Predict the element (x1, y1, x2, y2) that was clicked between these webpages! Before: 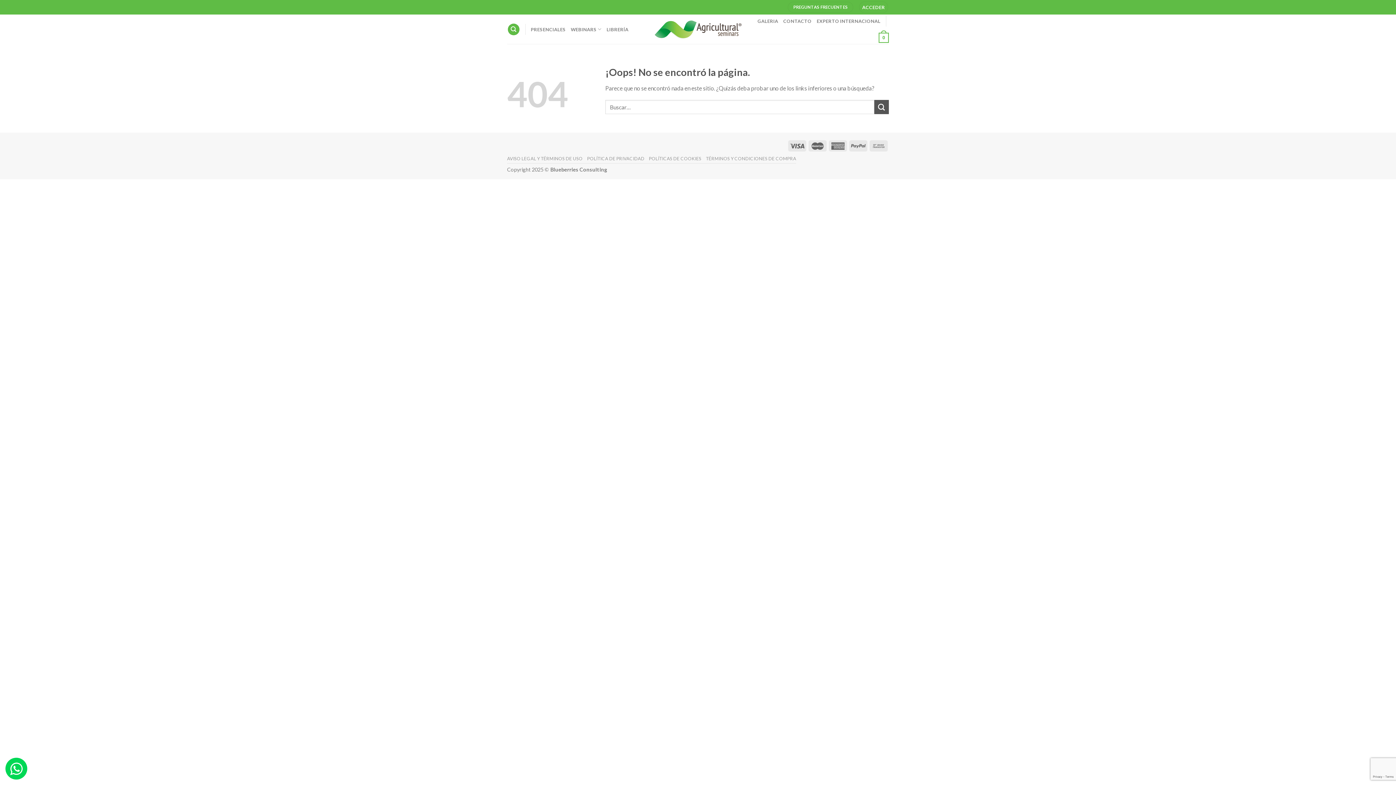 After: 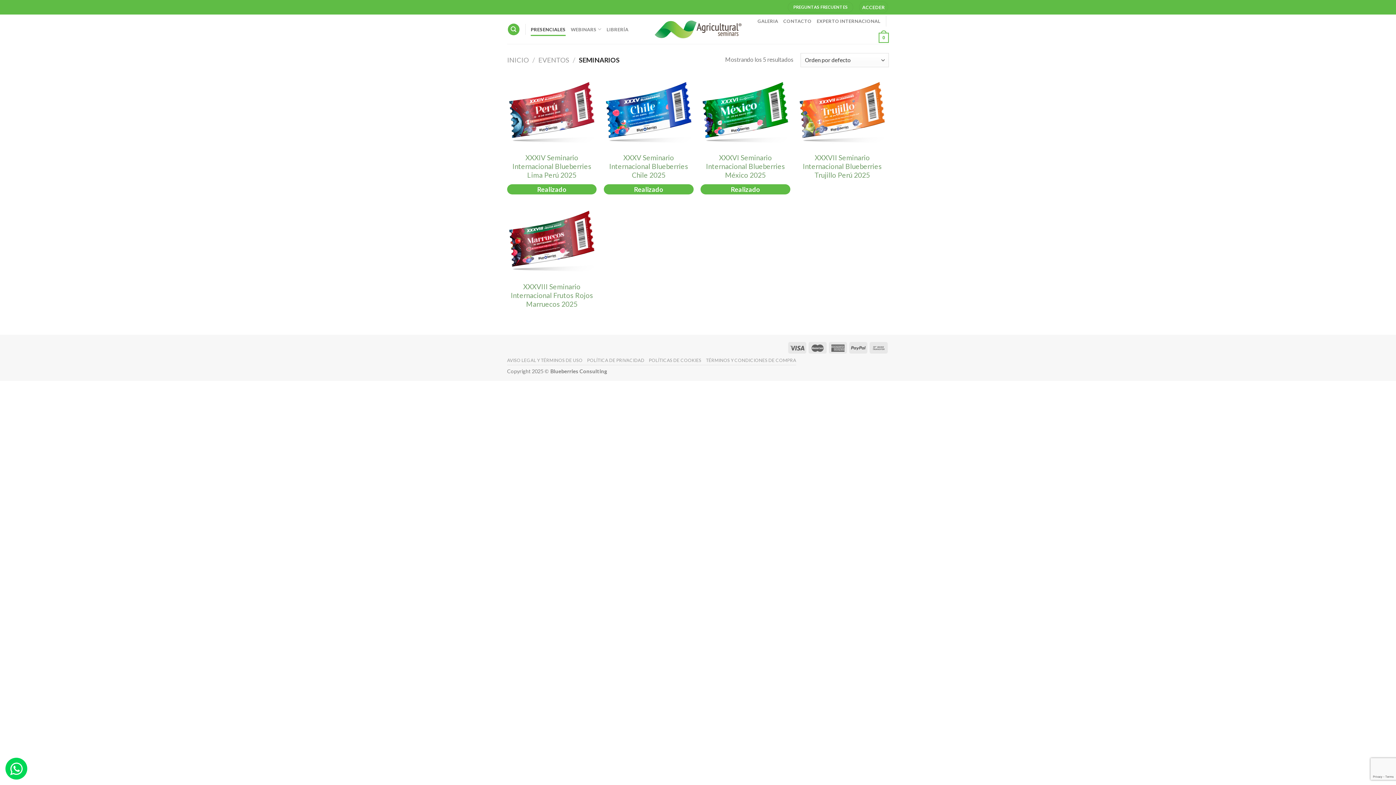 Action: bbox: (530, 22, 565, 35) label: PRESENCIALES